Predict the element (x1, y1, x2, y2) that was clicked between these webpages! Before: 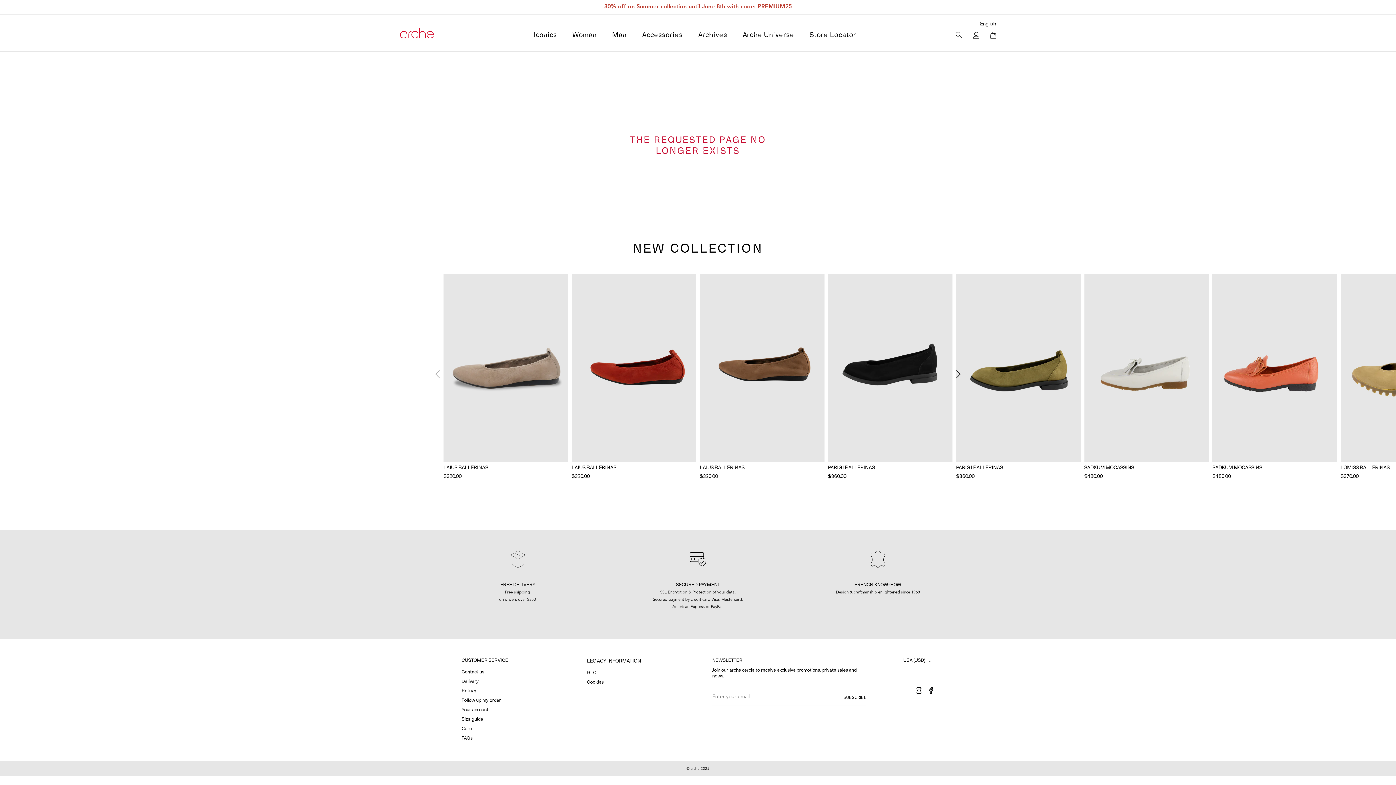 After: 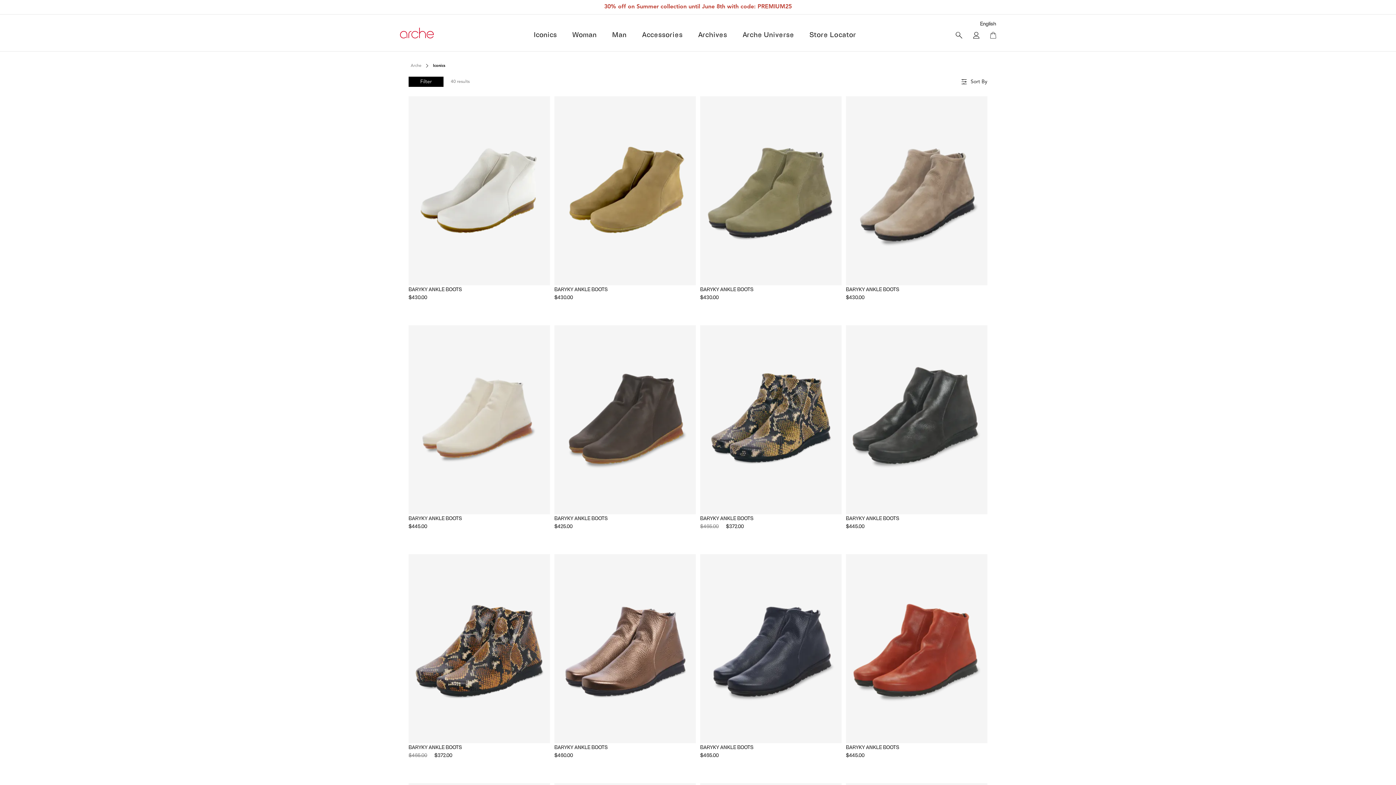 Action: label: Iconics bbox: (533, 27, 557, 42)